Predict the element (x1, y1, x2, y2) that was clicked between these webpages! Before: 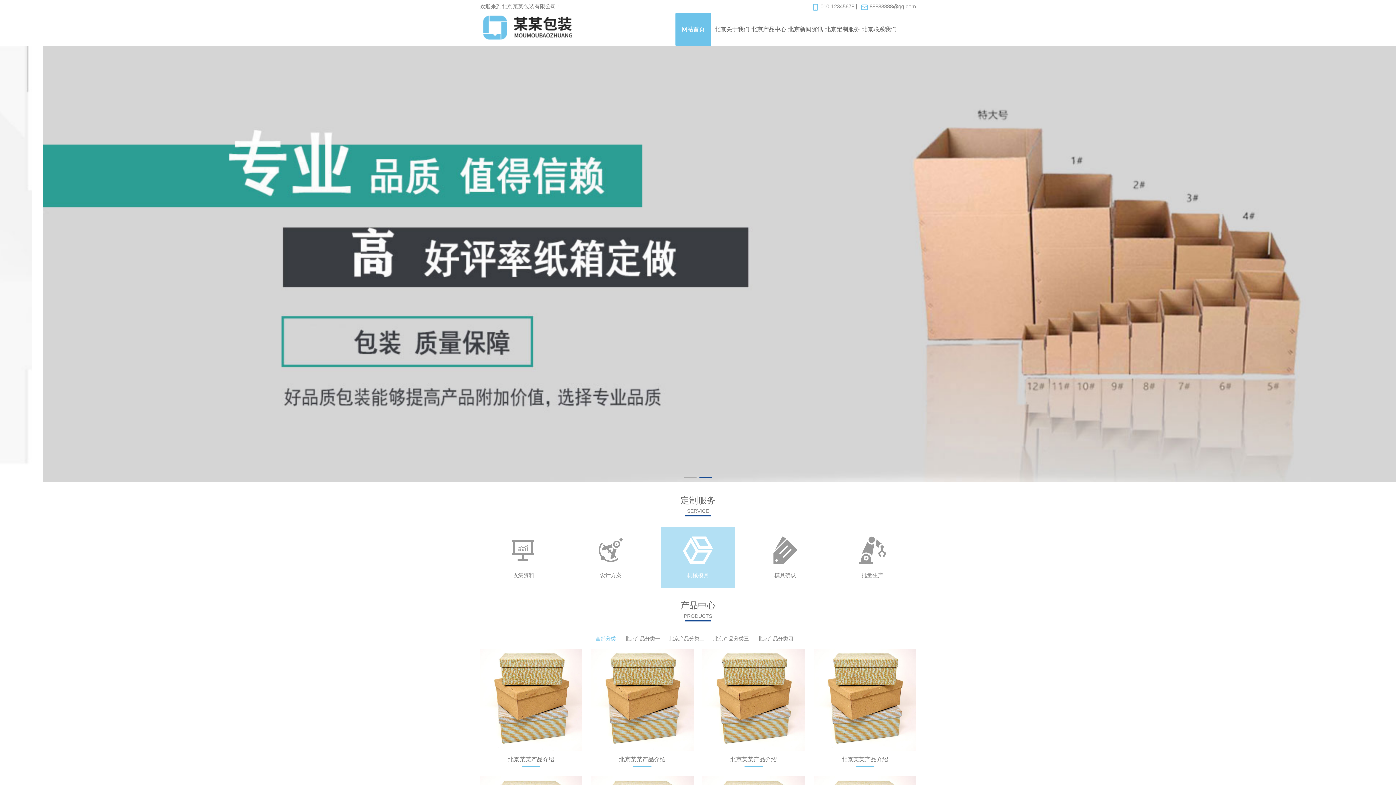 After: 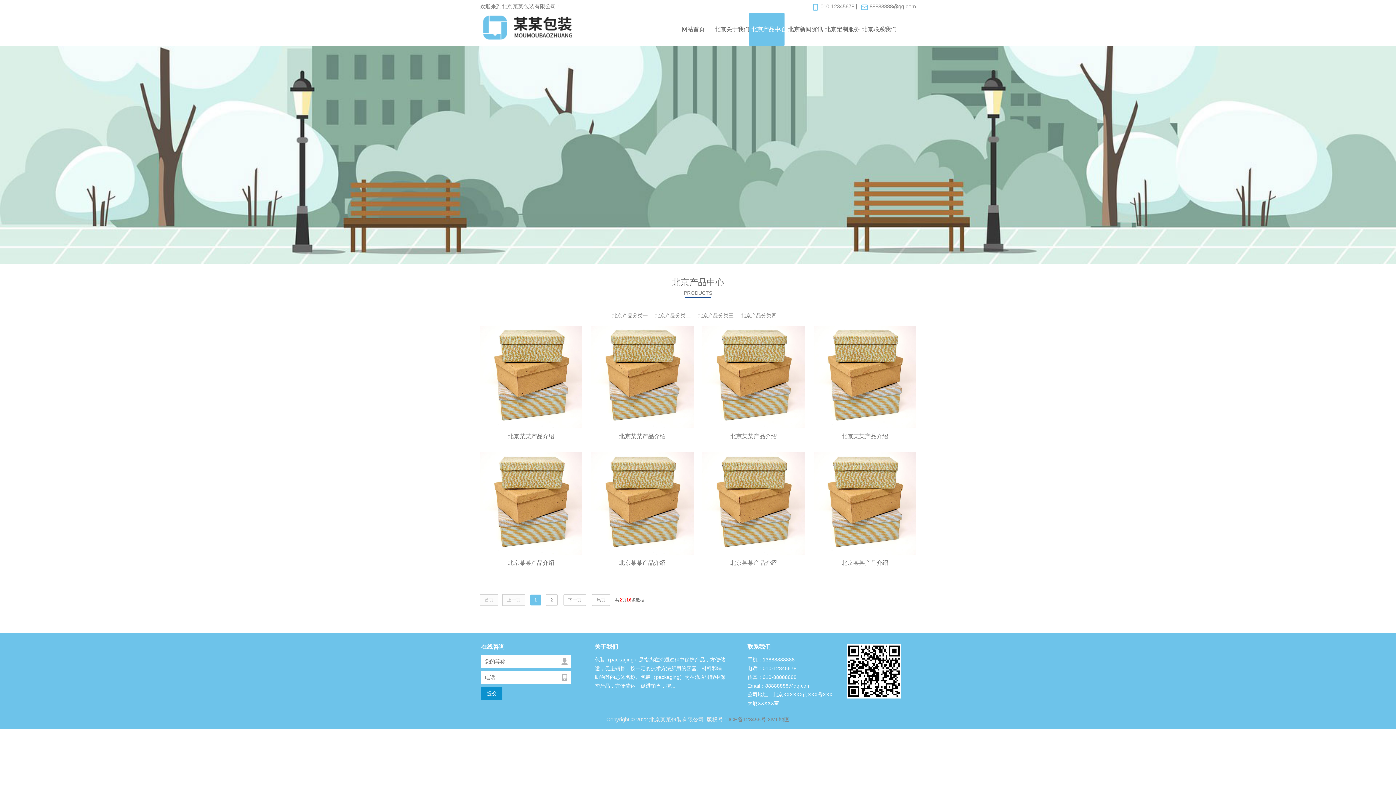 Action: bbox: (749, 13, 784, 45) label: 北京产品中心